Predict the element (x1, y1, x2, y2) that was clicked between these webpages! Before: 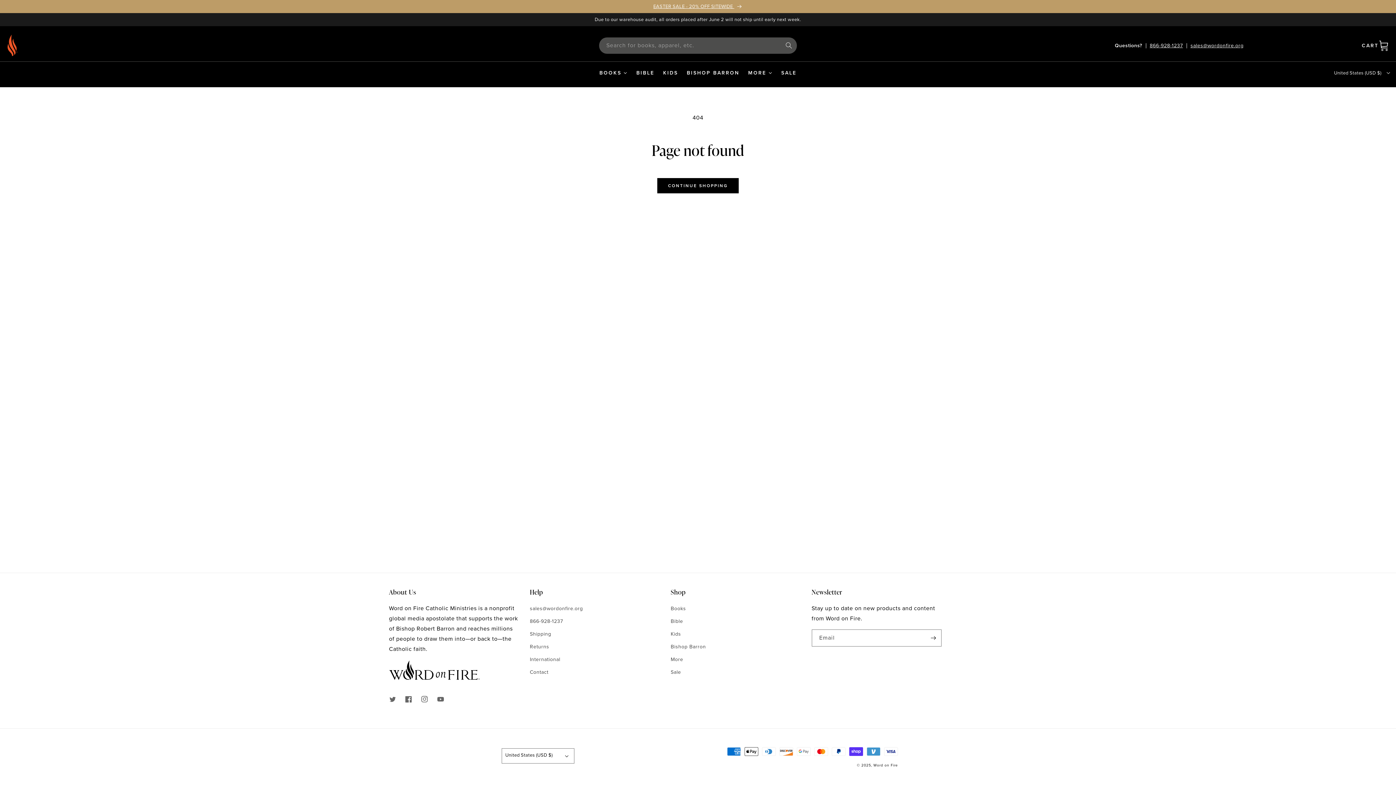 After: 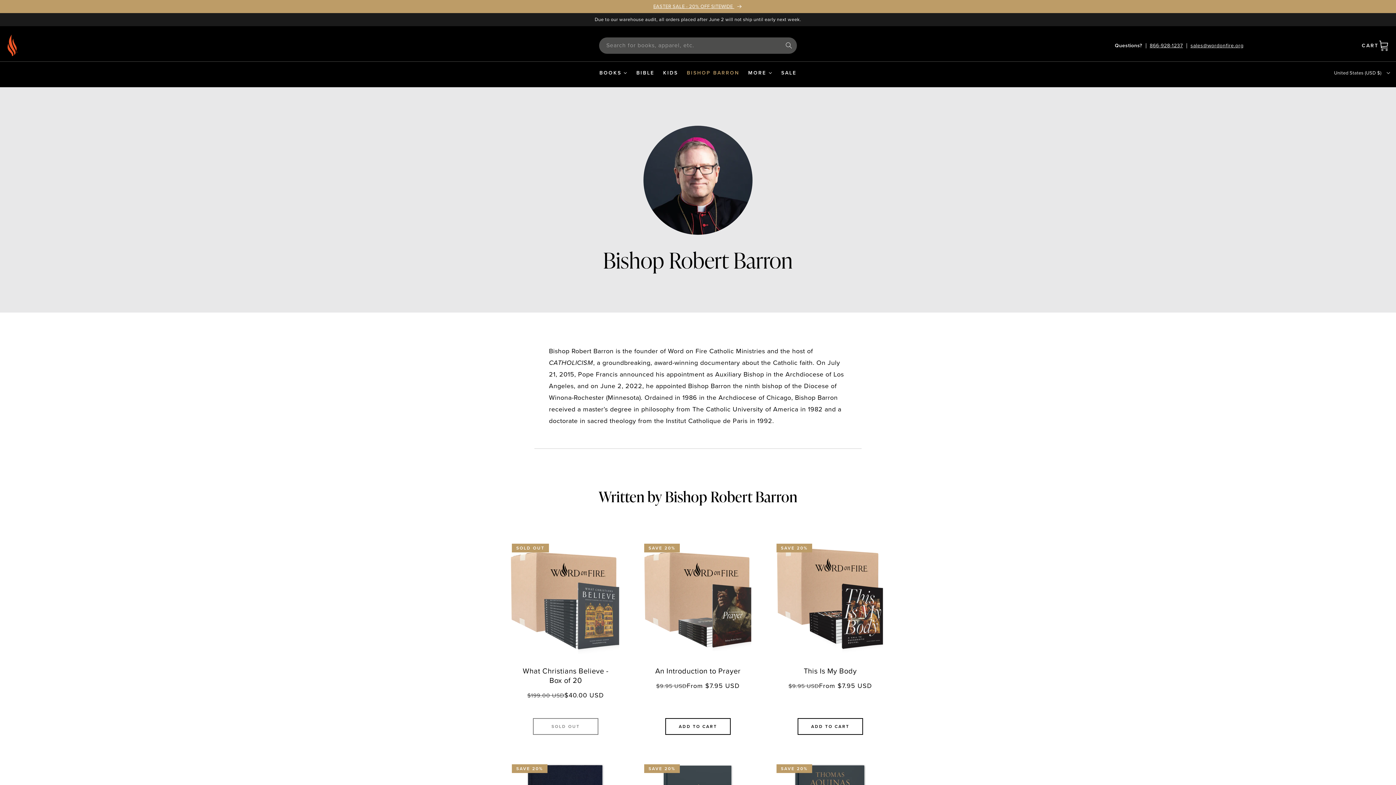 Action: bbox: (670, 640, 706, 653) label: Bishop Barron